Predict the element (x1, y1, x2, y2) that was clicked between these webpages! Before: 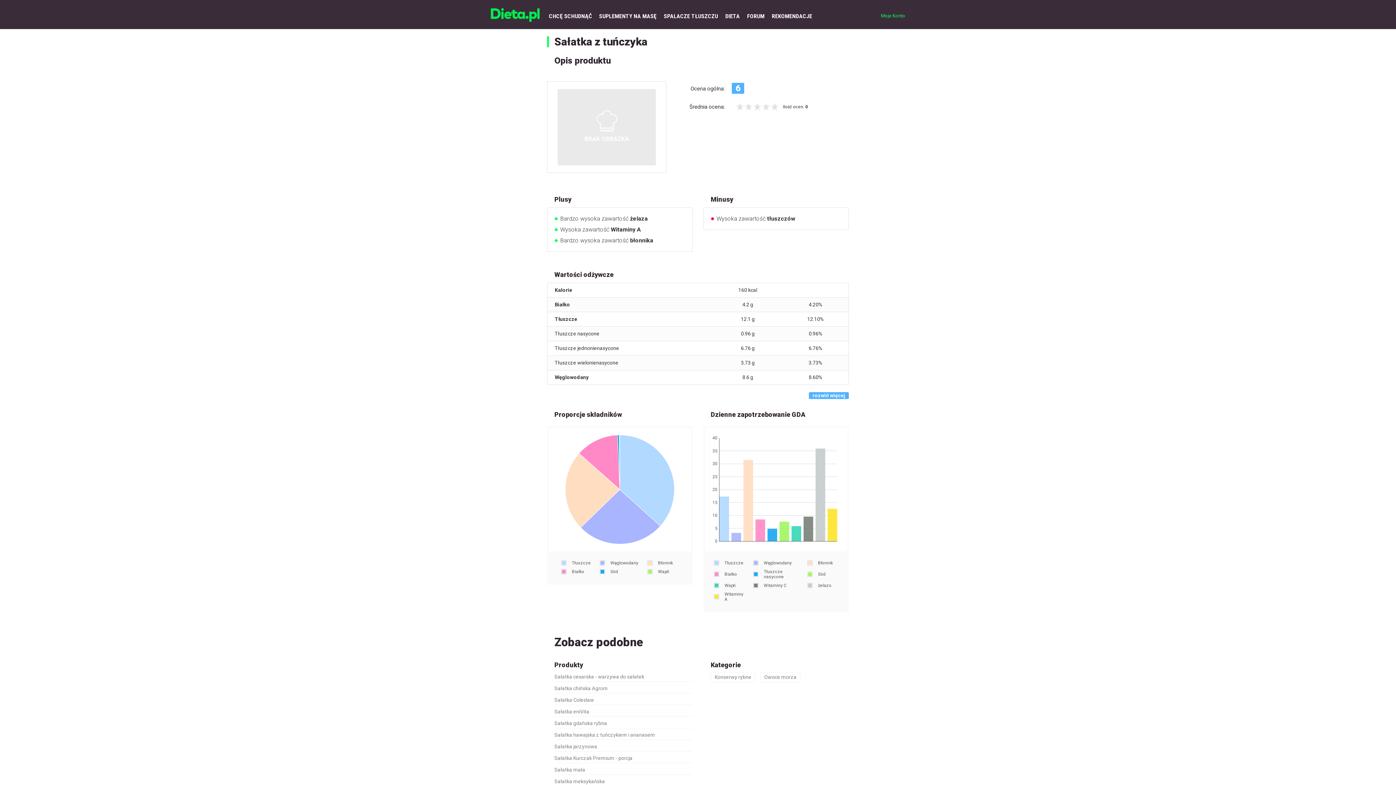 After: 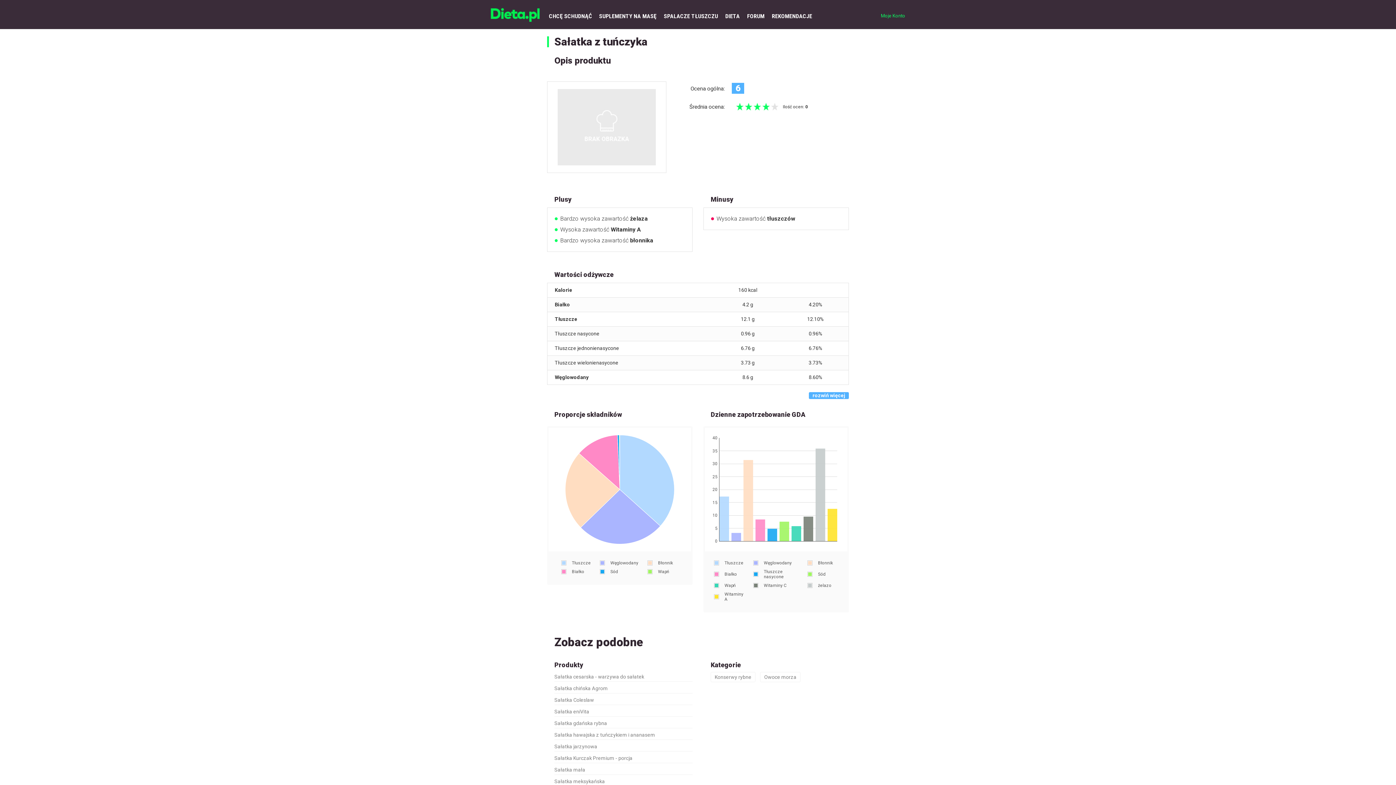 Action: bbox: (761, 102, 770, 110)